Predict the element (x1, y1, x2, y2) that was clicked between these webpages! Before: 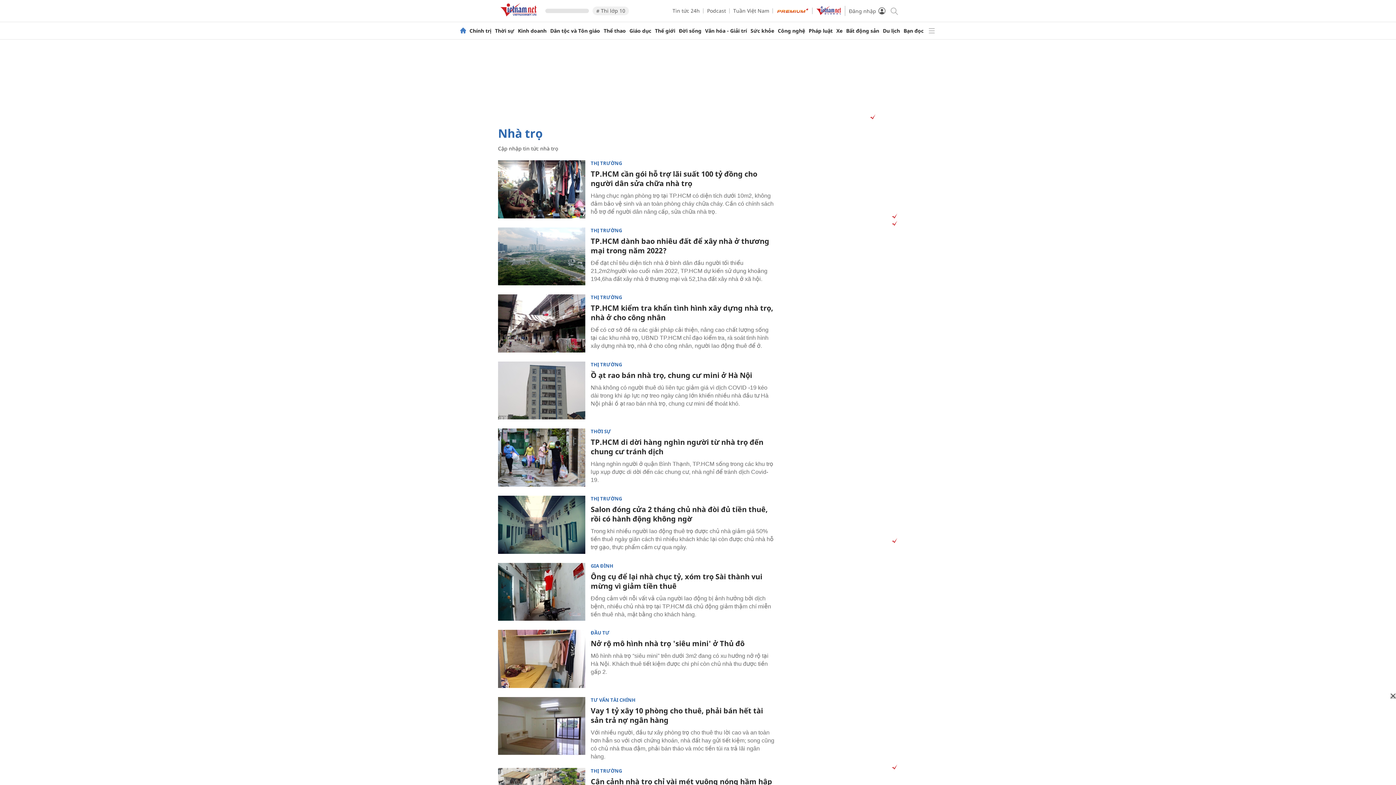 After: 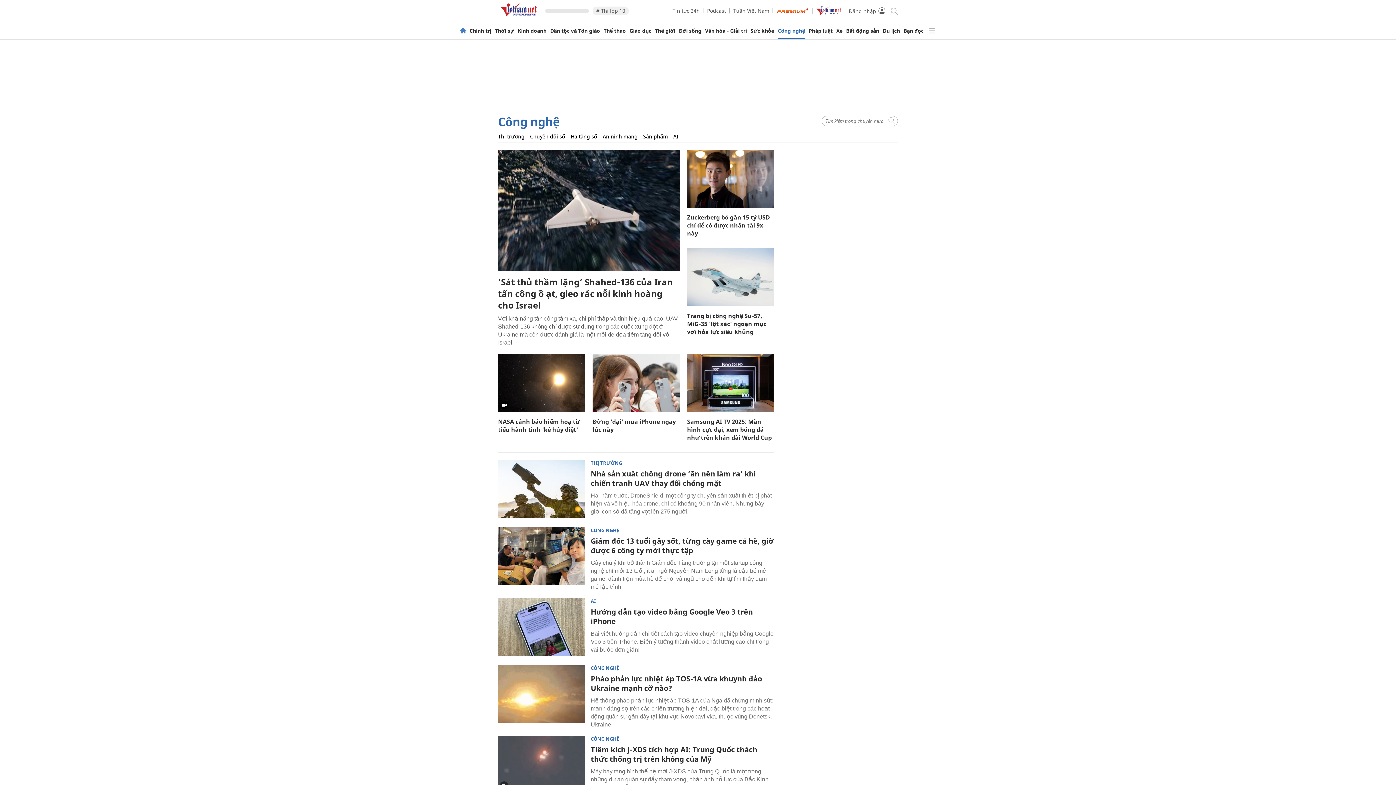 Action: bbox: (778, 28, 805, 33) label: Công nghệ